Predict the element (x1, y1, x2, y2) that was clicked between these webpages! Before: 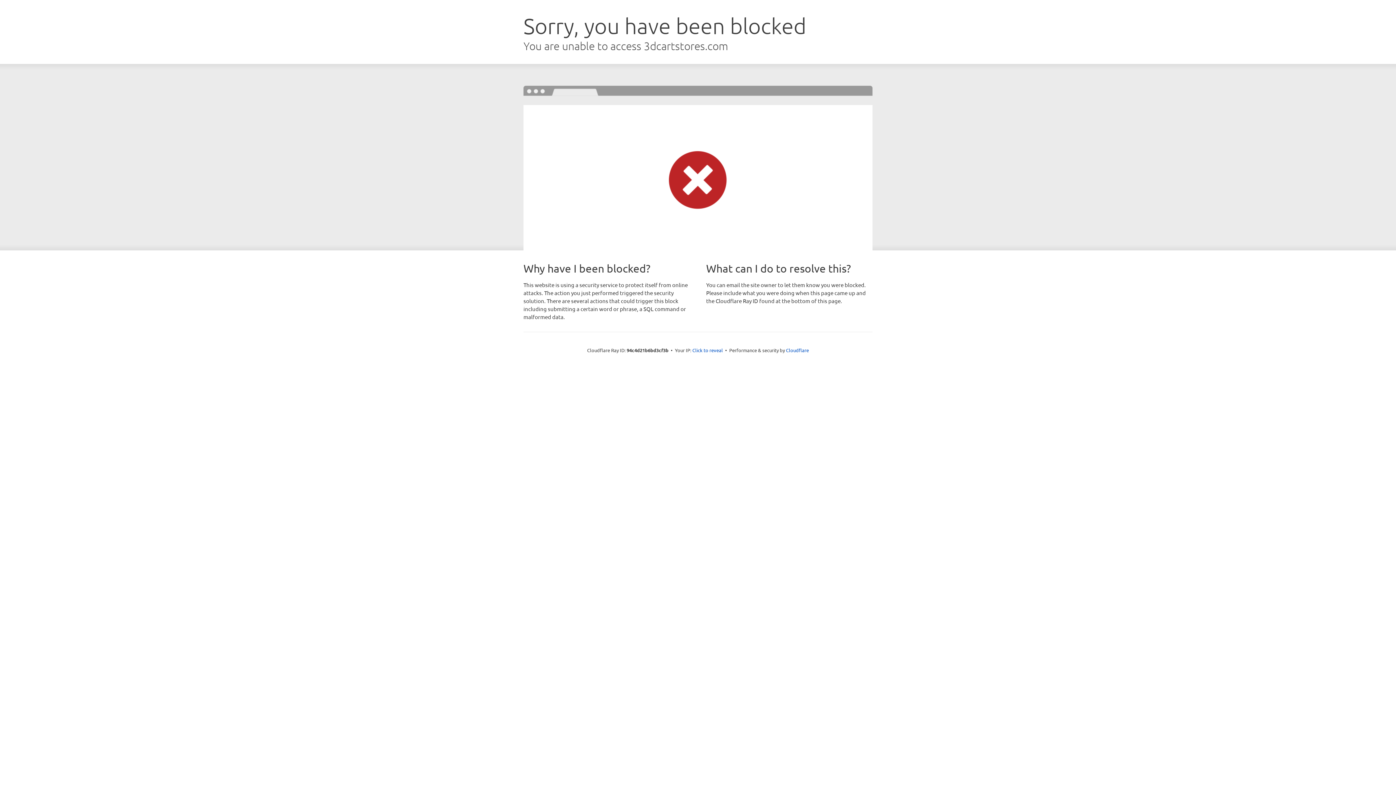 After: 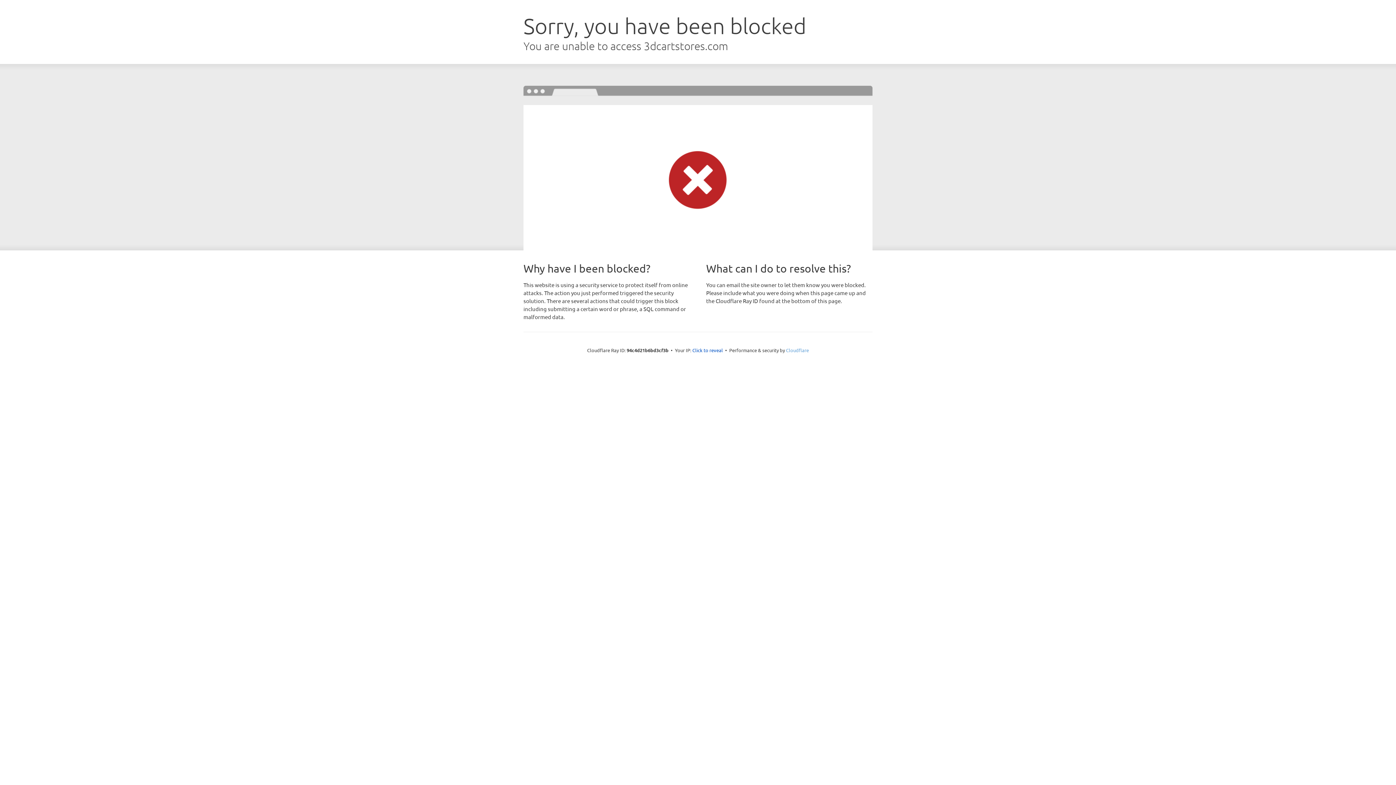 Action: bbox: (786, 347, 809, 353) label: Cloudflare